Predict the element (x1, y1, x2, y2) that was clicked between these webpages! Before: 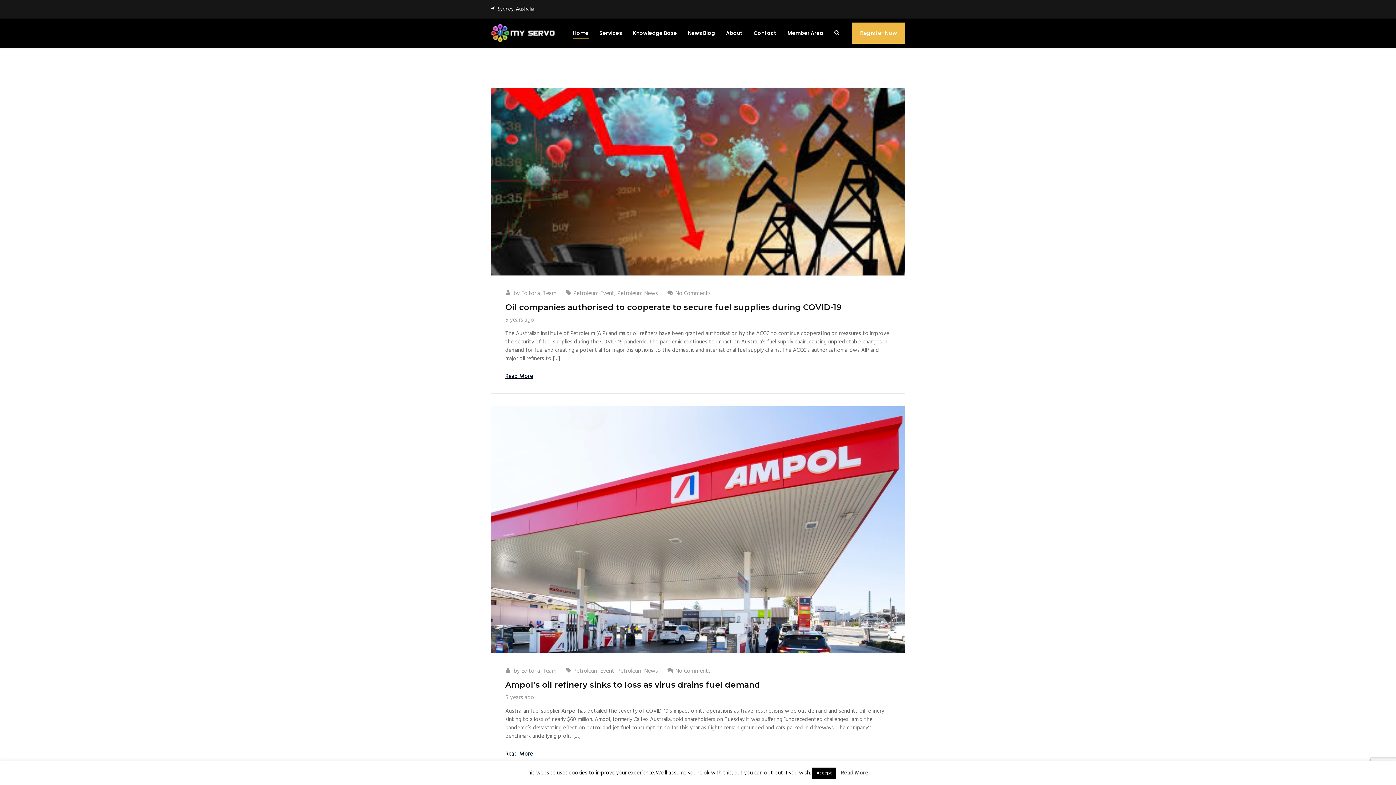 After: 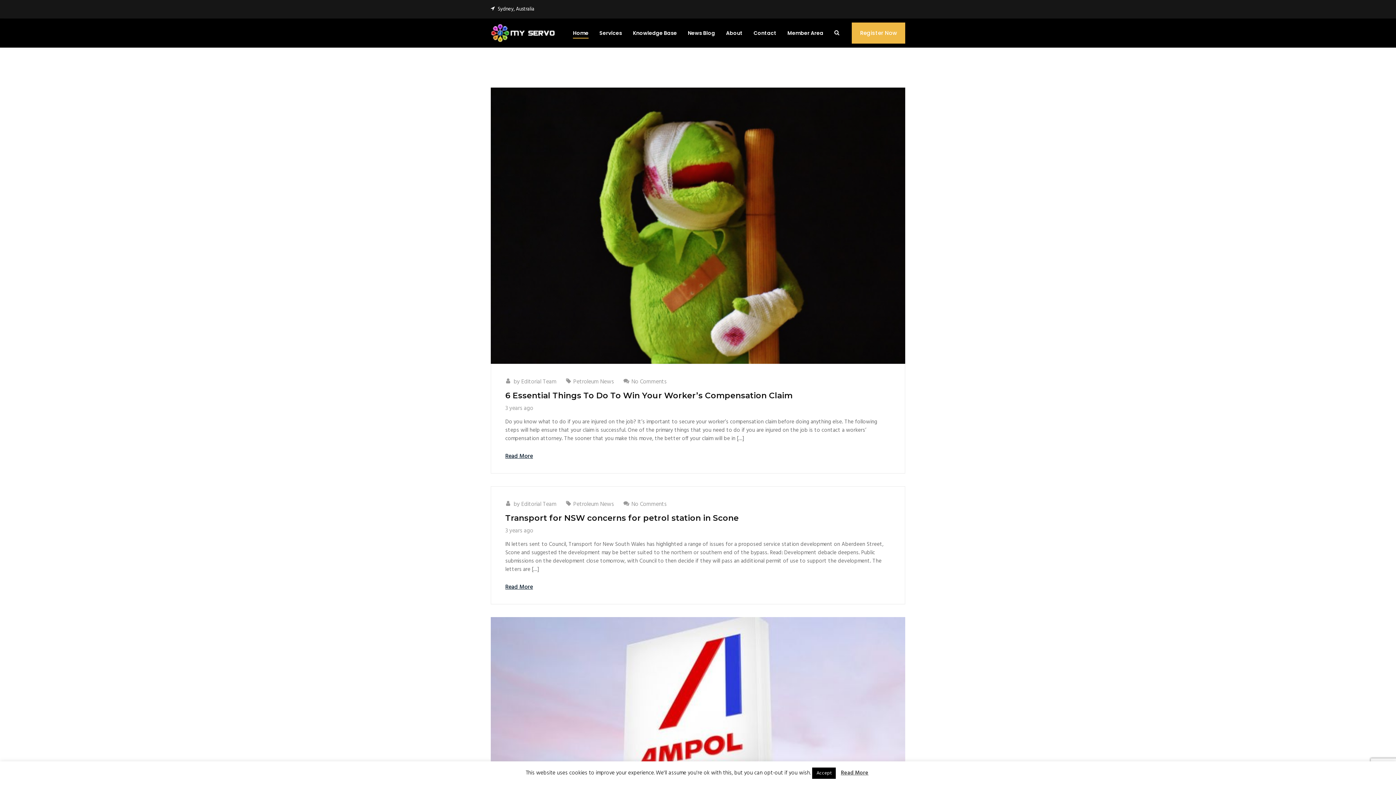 Action: bbox: (521, 667, 556, 676) label: Editorial Team